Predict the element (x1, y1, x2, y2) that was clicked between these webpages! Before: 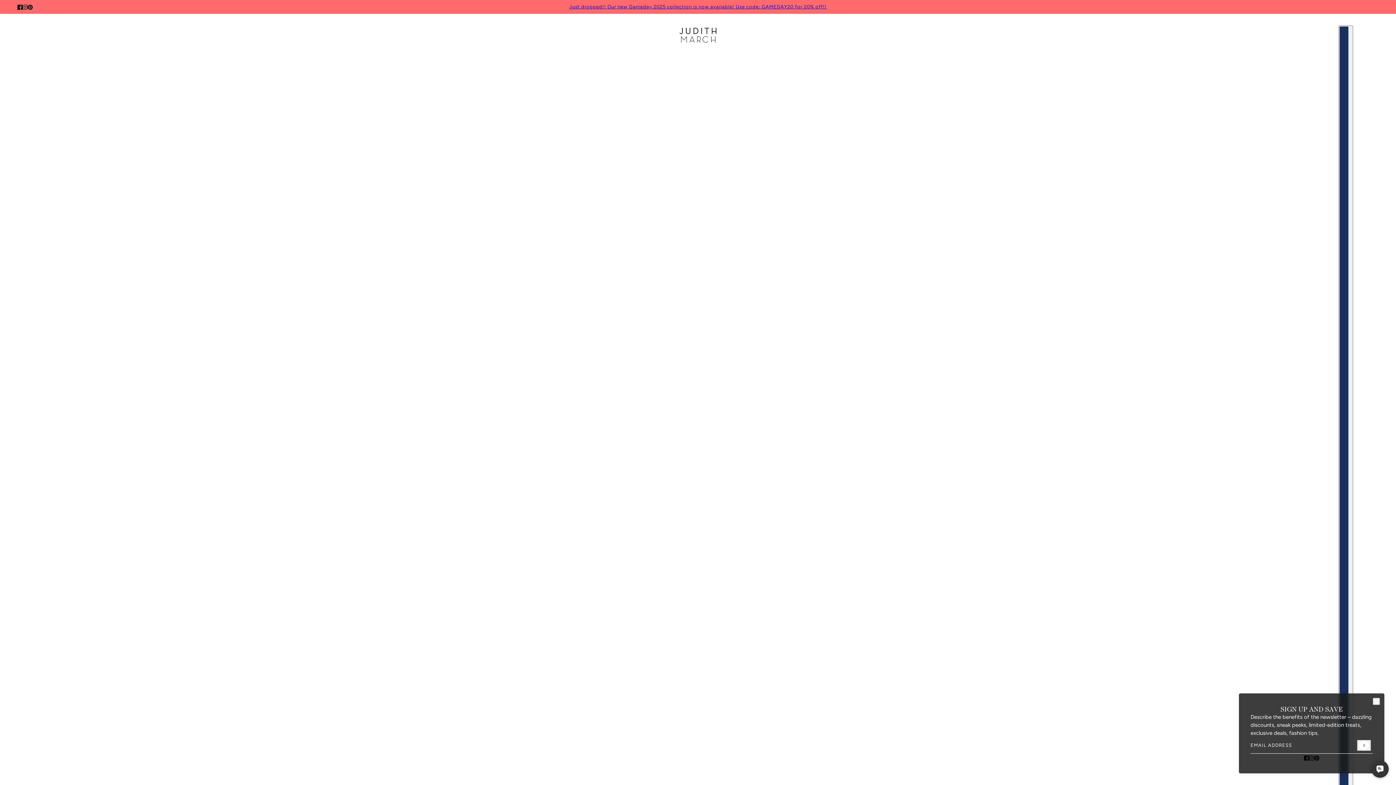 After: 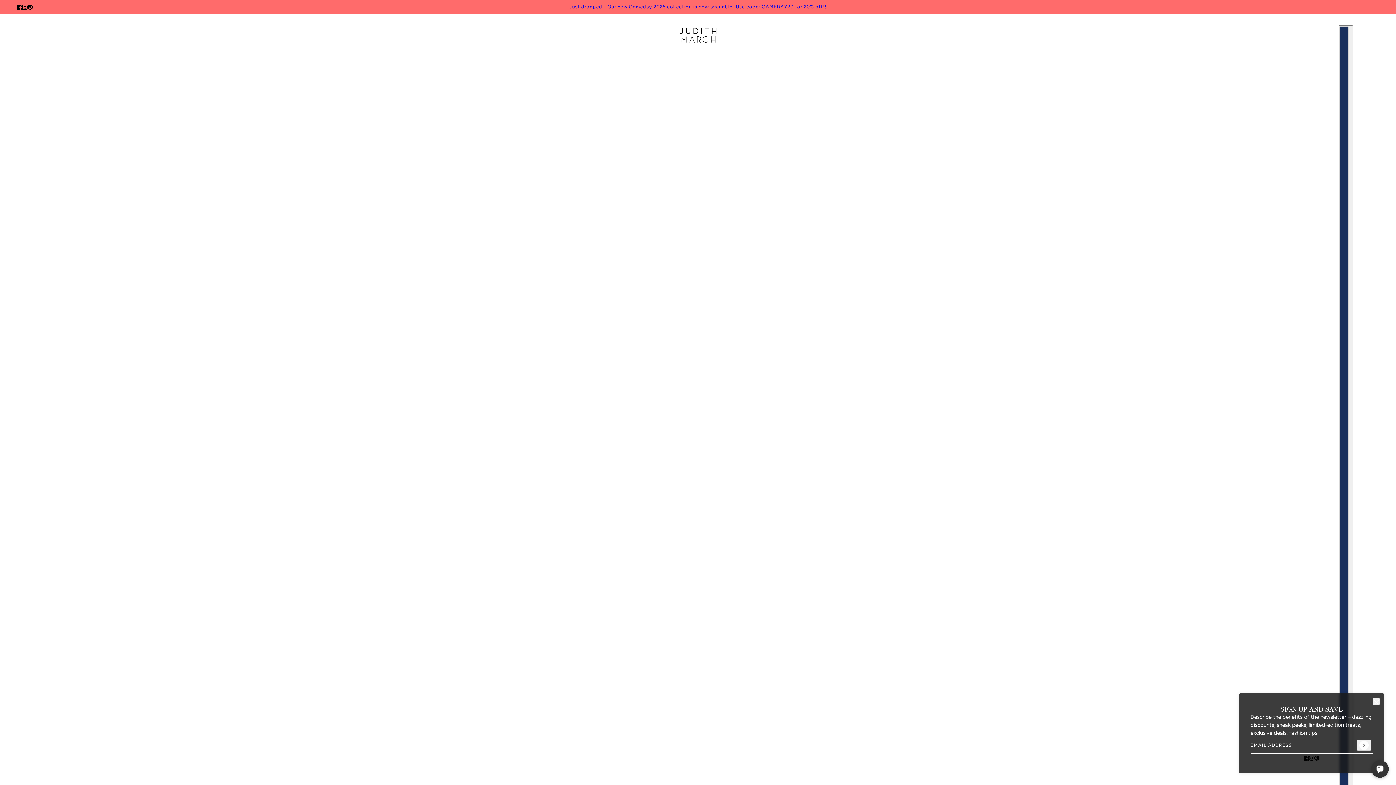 Action: label: instagram bbox: (19, 0, 30, 13)